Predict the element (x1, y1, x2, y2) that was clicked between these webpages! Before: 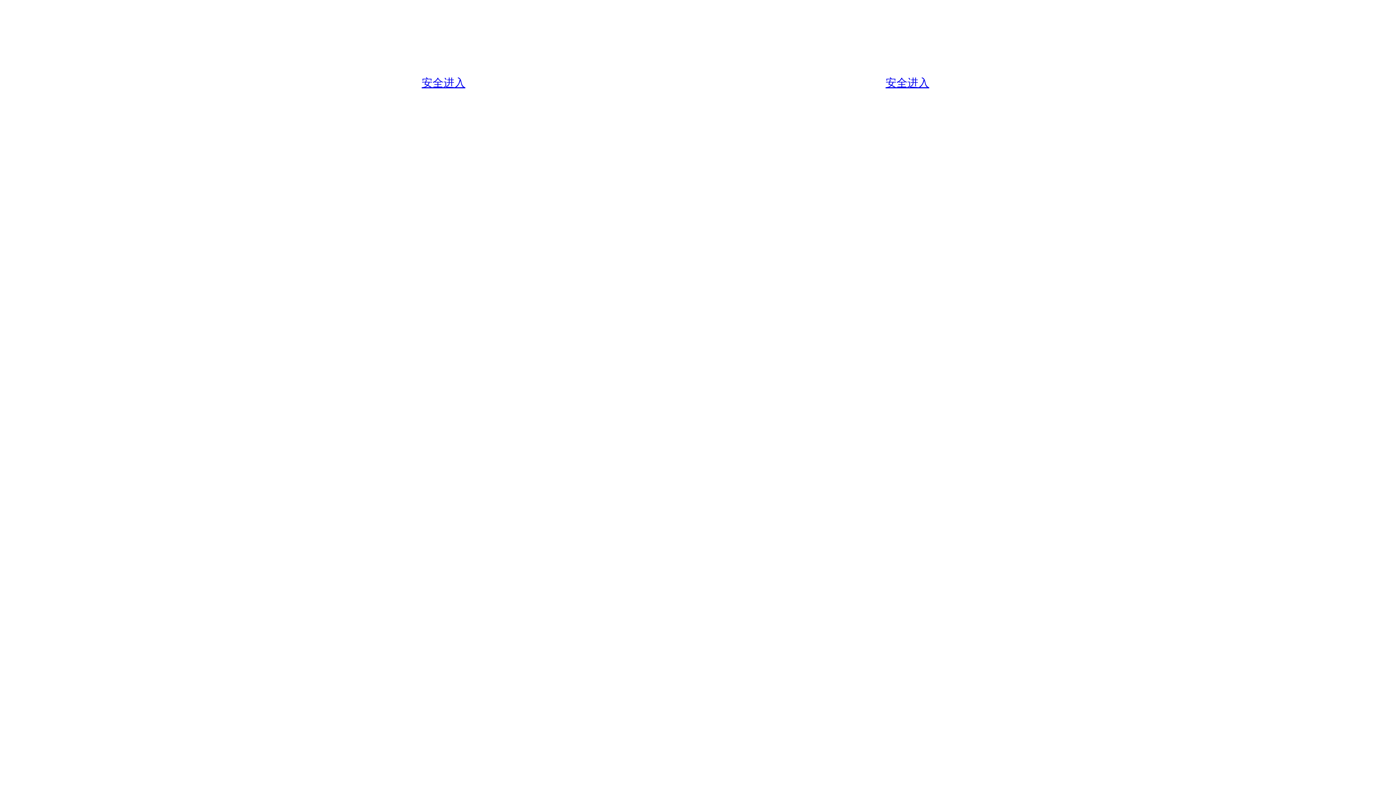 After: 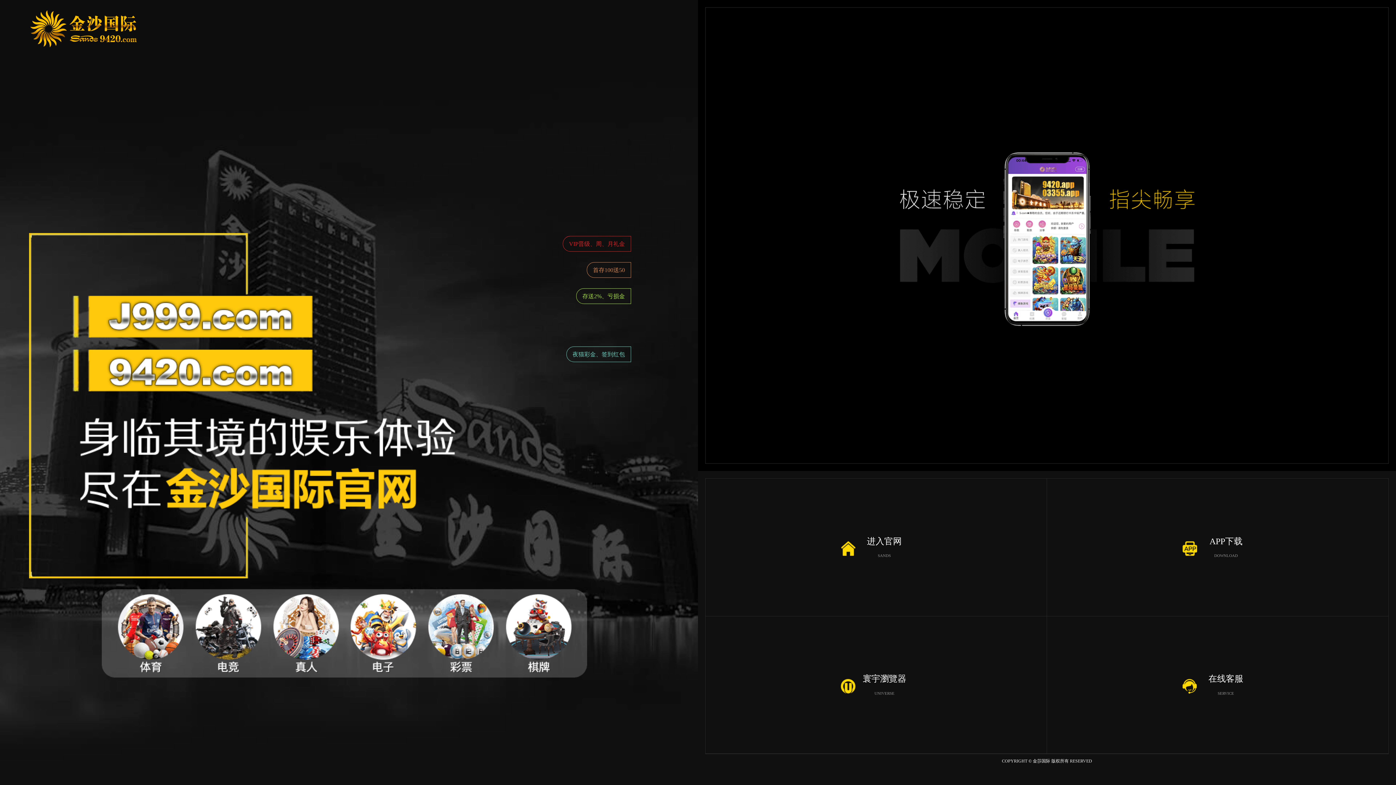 Action: bbox: (885, 76, 929, 88) label: 安全进入